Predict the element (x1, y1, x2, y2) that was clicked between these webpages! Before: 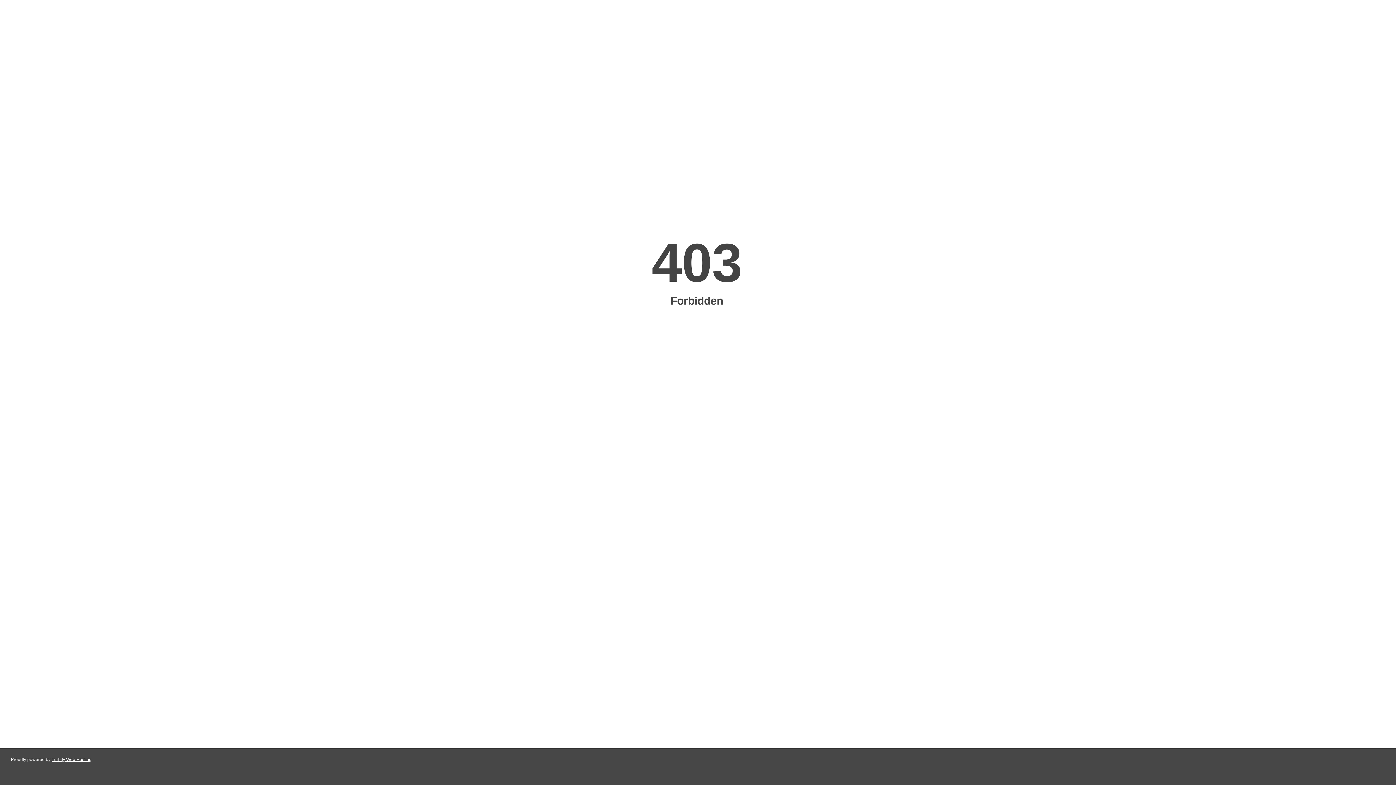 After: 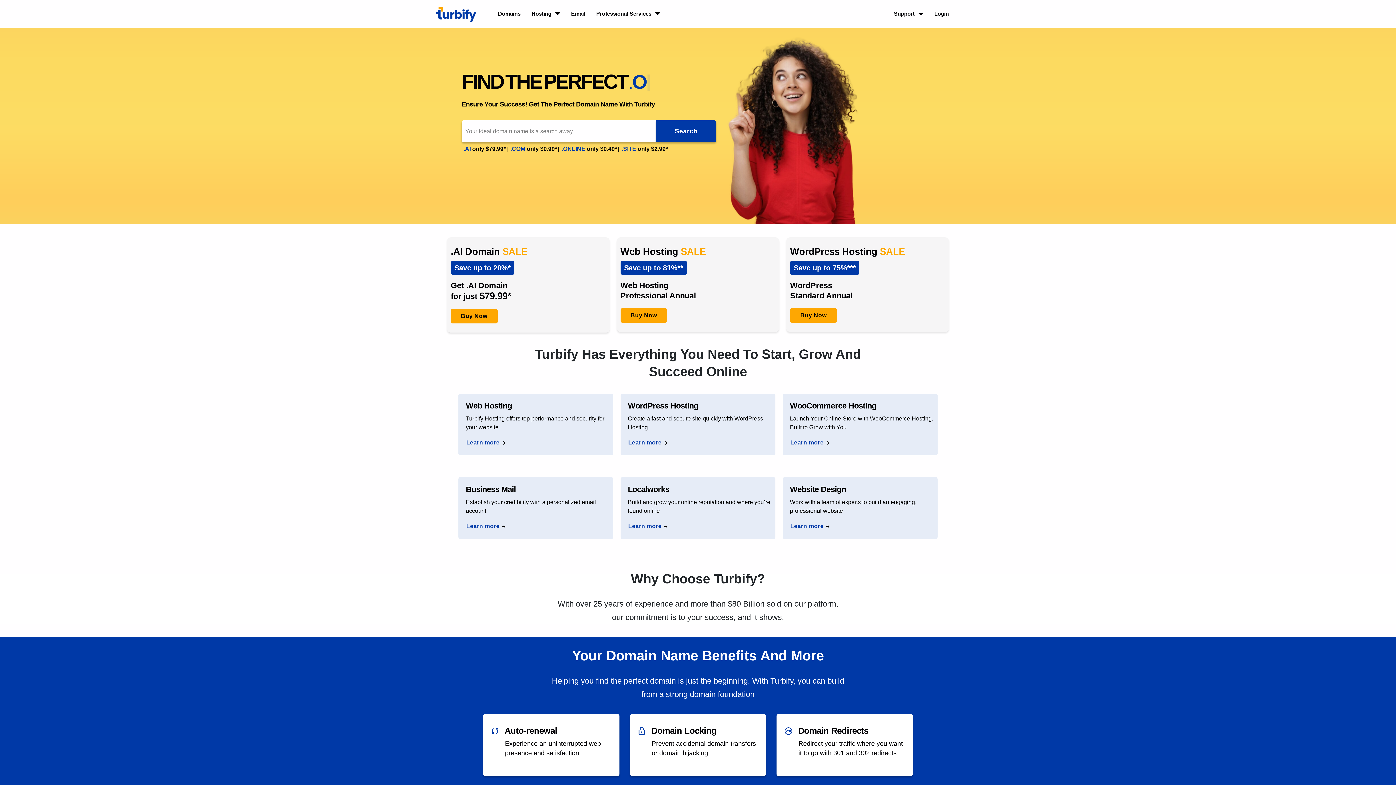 Action: bbox: (51, 757, 91, 762) label: Turbify Web Hosting